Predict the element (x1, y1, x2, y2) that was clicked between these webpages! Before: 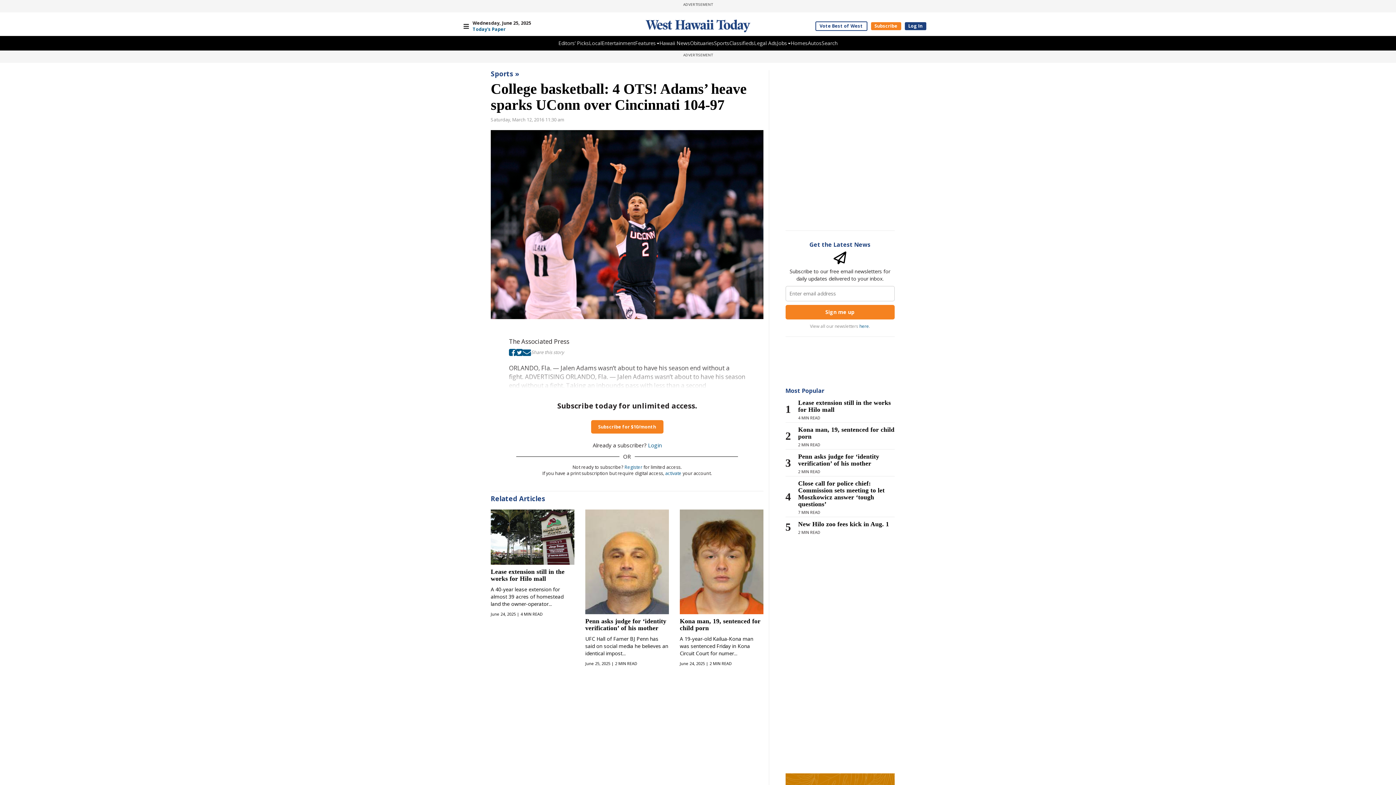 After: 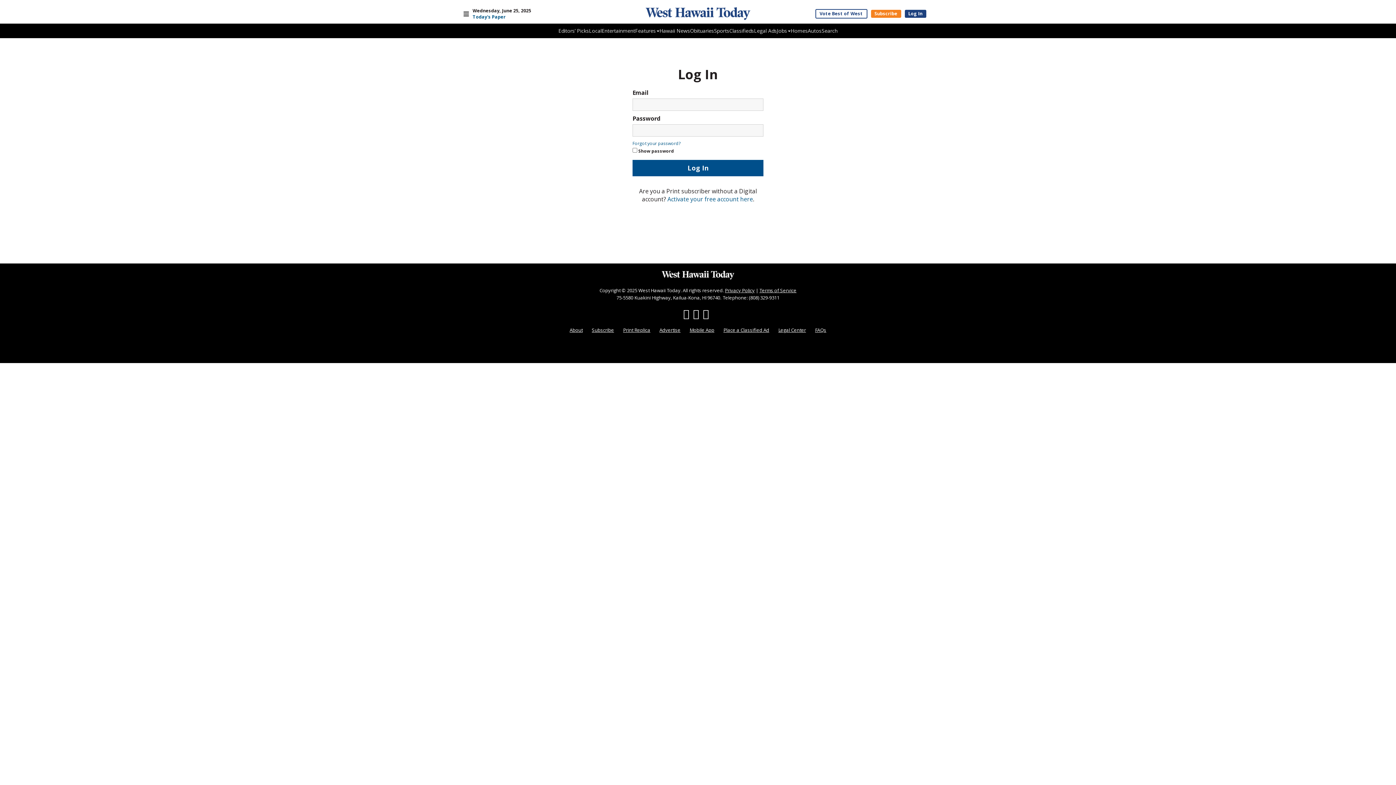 Action: bbox: (904, 22, 926, 30) label: Log In